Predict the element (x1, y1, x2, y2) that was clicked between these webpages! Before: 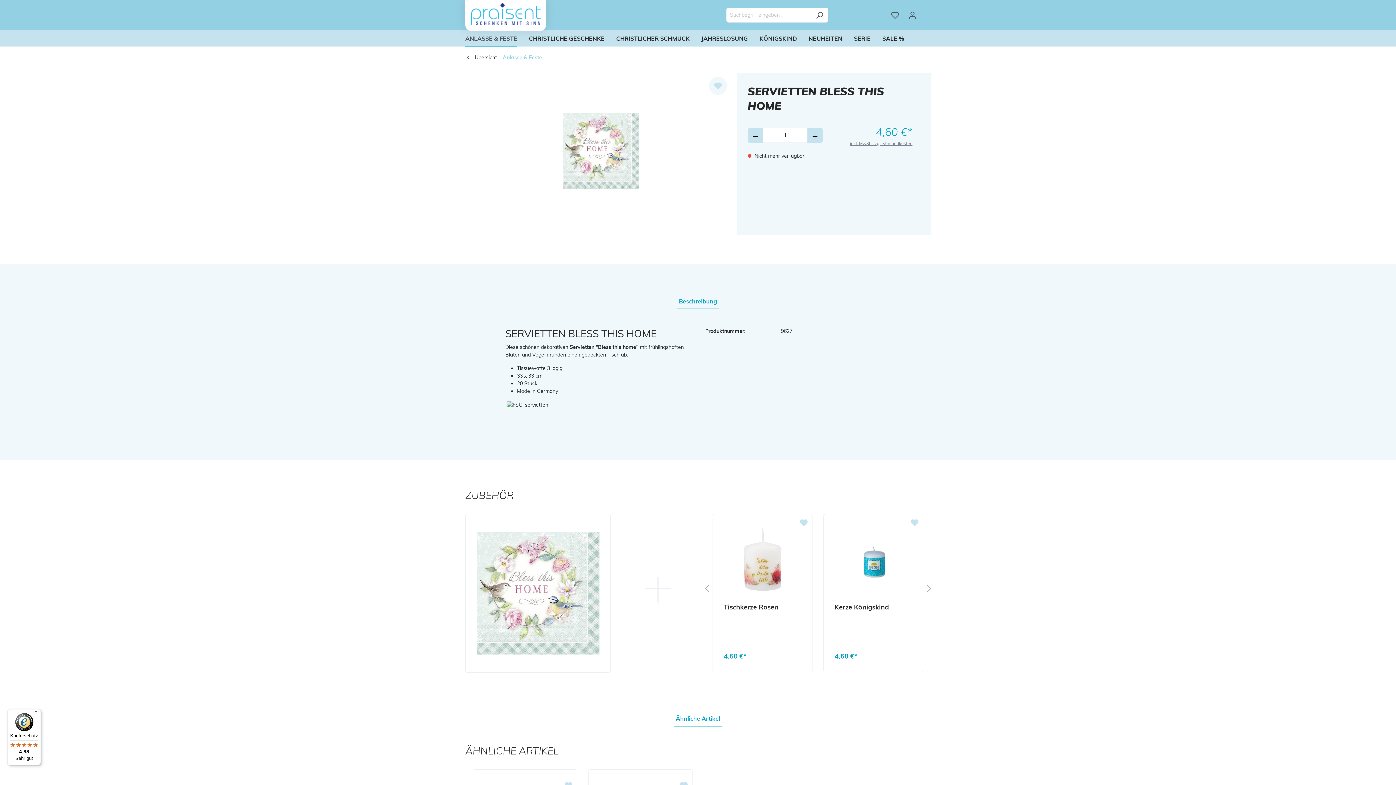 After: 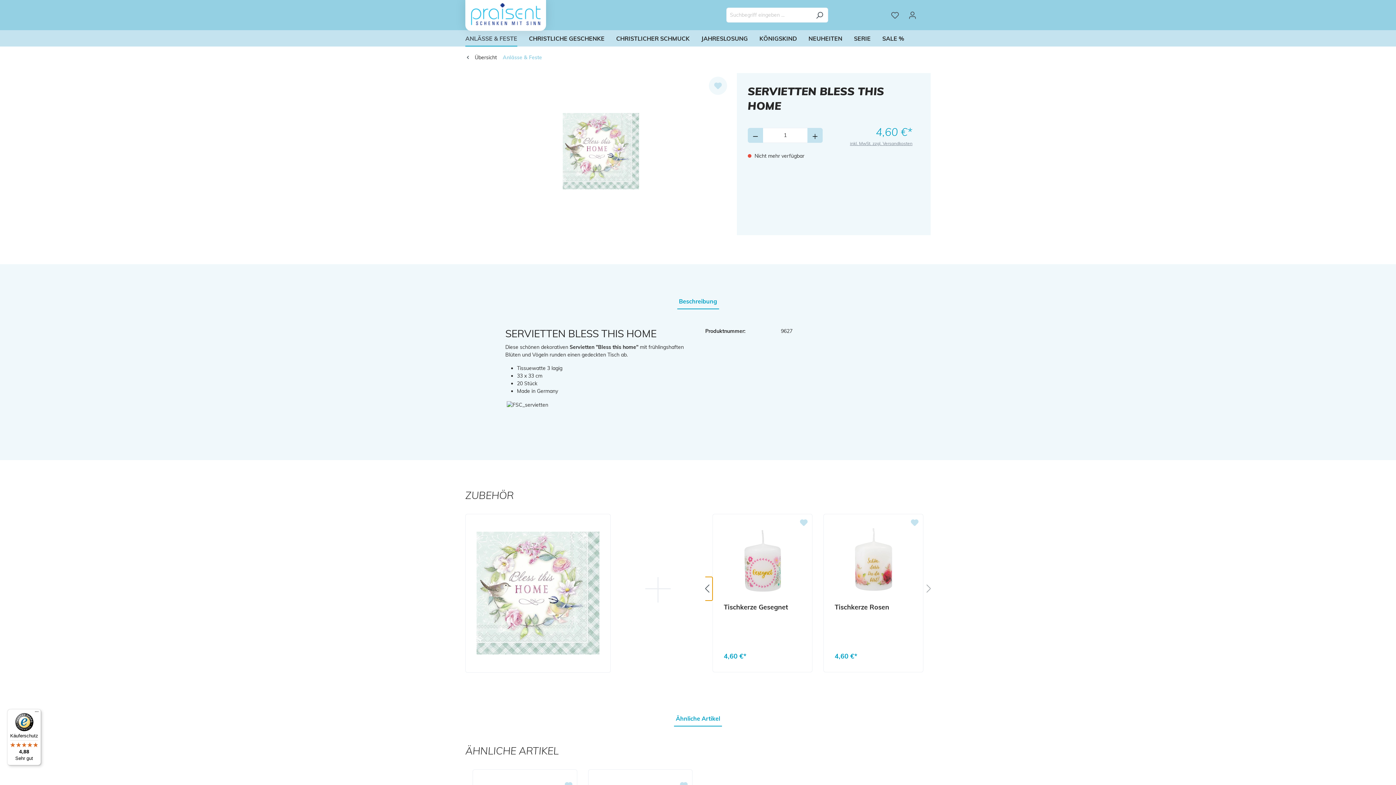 Action: bbox: (701, 577, 712, 601)